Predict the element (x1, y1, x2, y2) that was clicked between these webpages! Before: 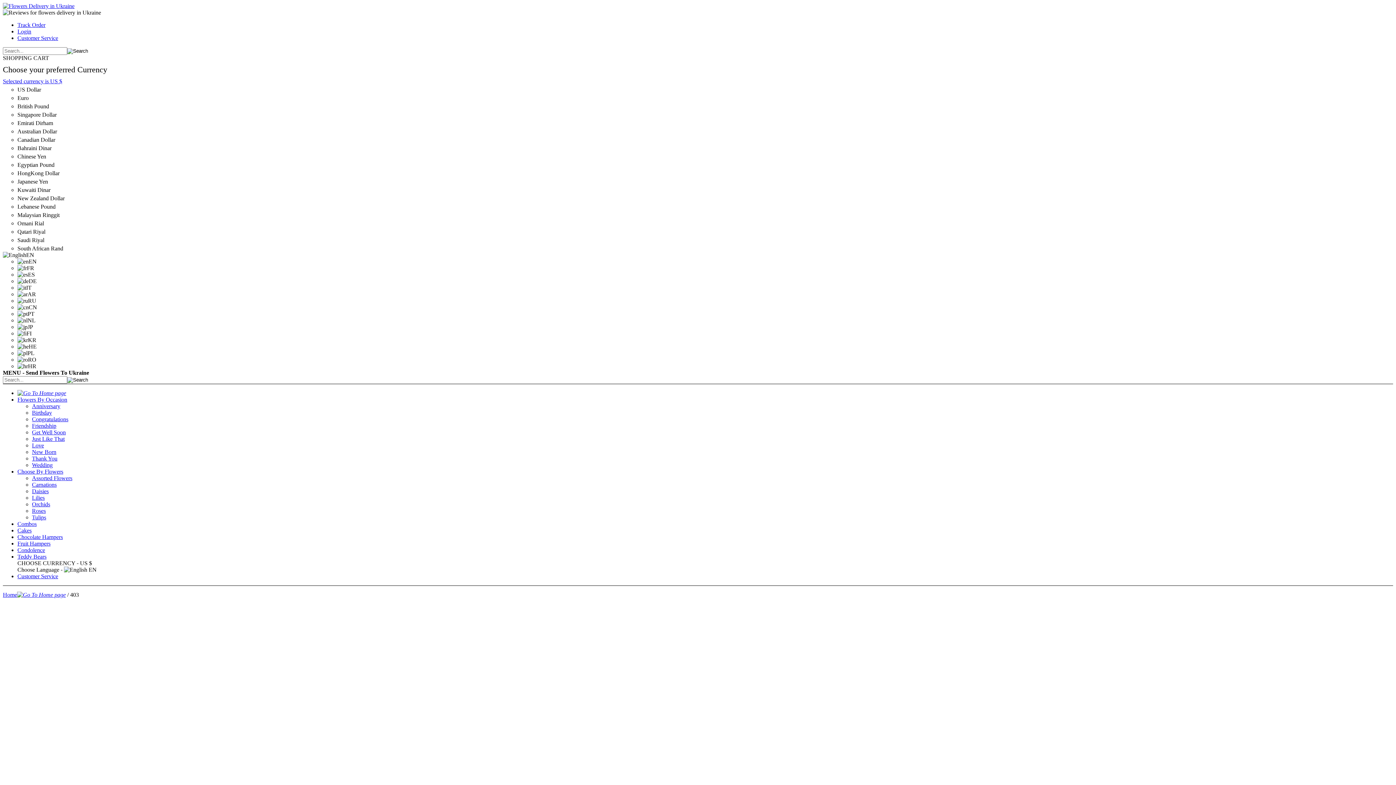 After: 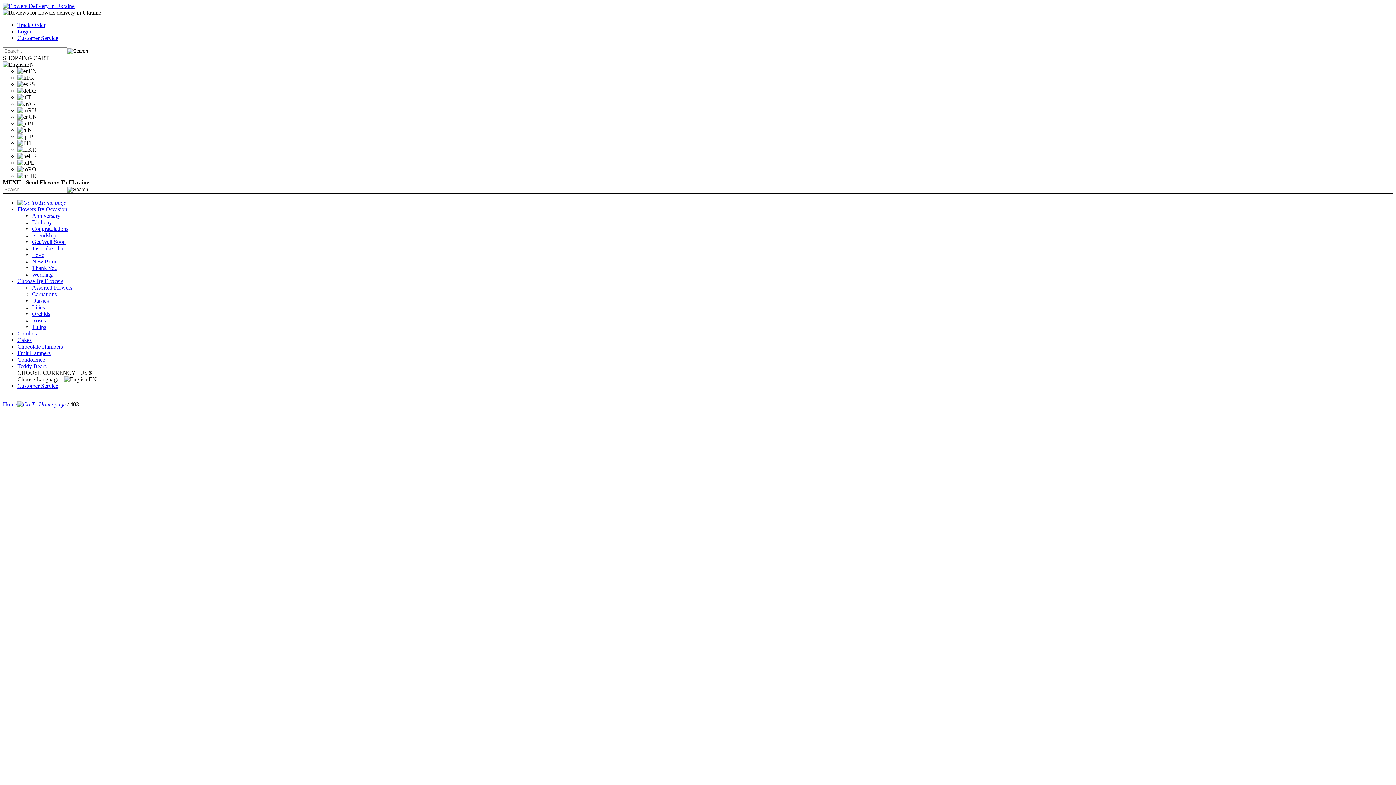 Action: label: Login bbox: (17, 28, 31, 34)